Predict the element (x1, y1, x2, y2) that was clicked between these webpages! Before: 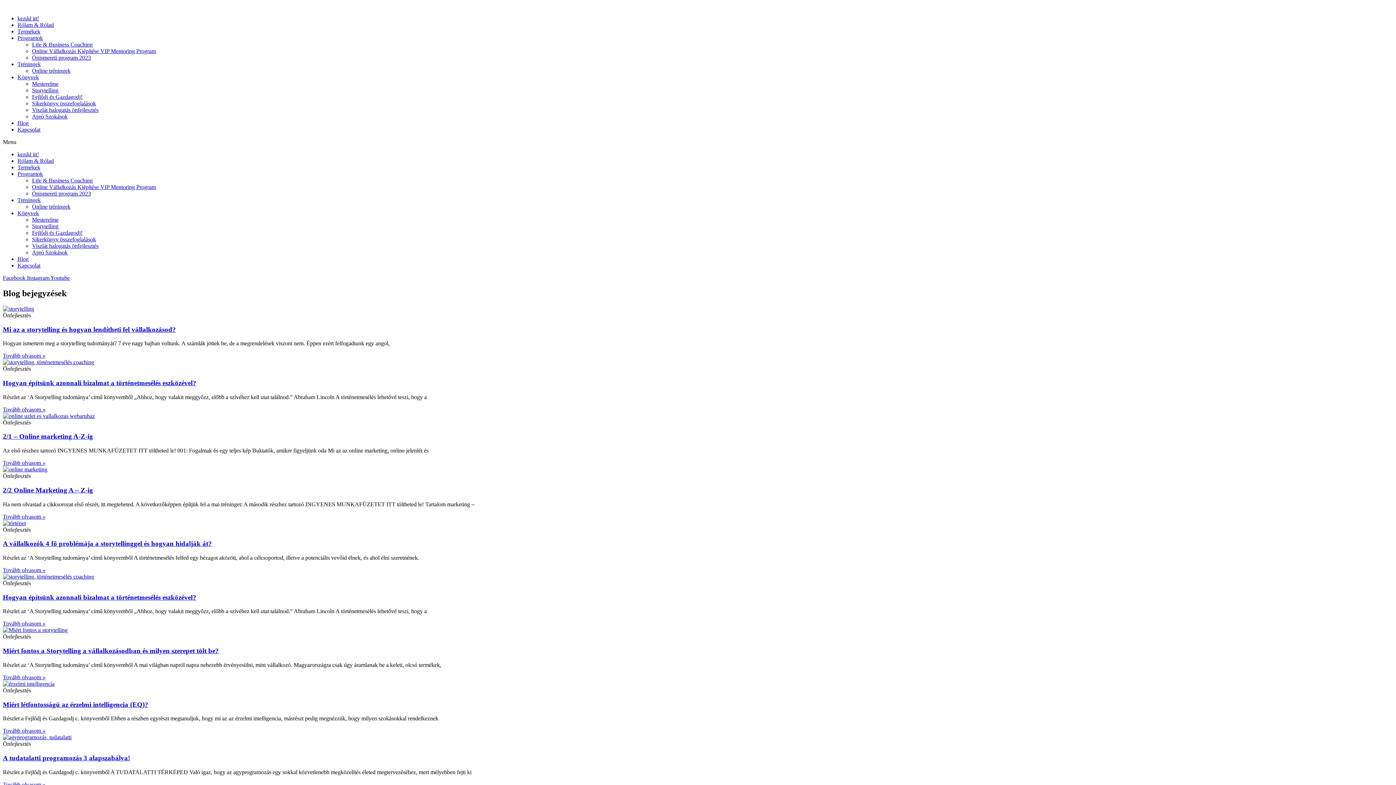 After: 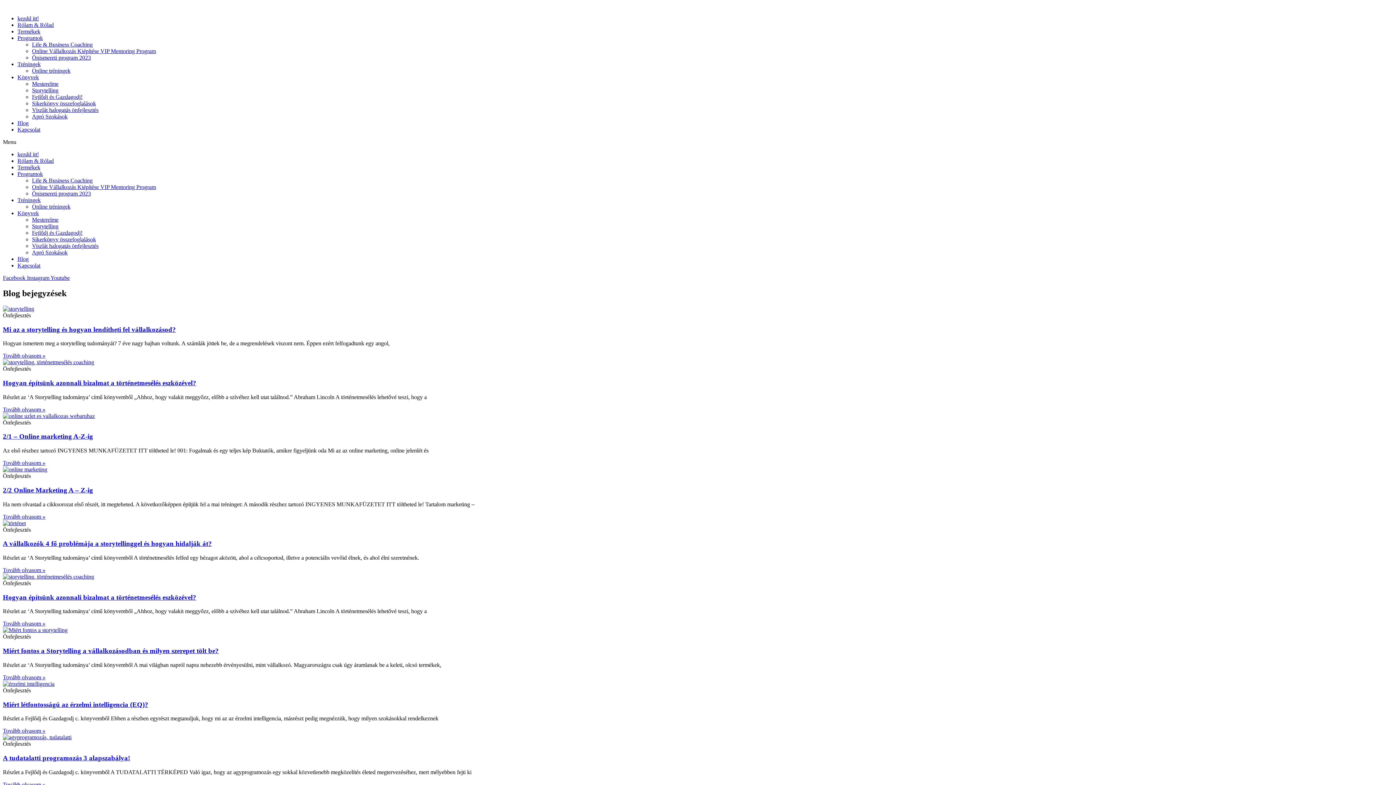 Action: bbox: (2, 627, 1393, 633)